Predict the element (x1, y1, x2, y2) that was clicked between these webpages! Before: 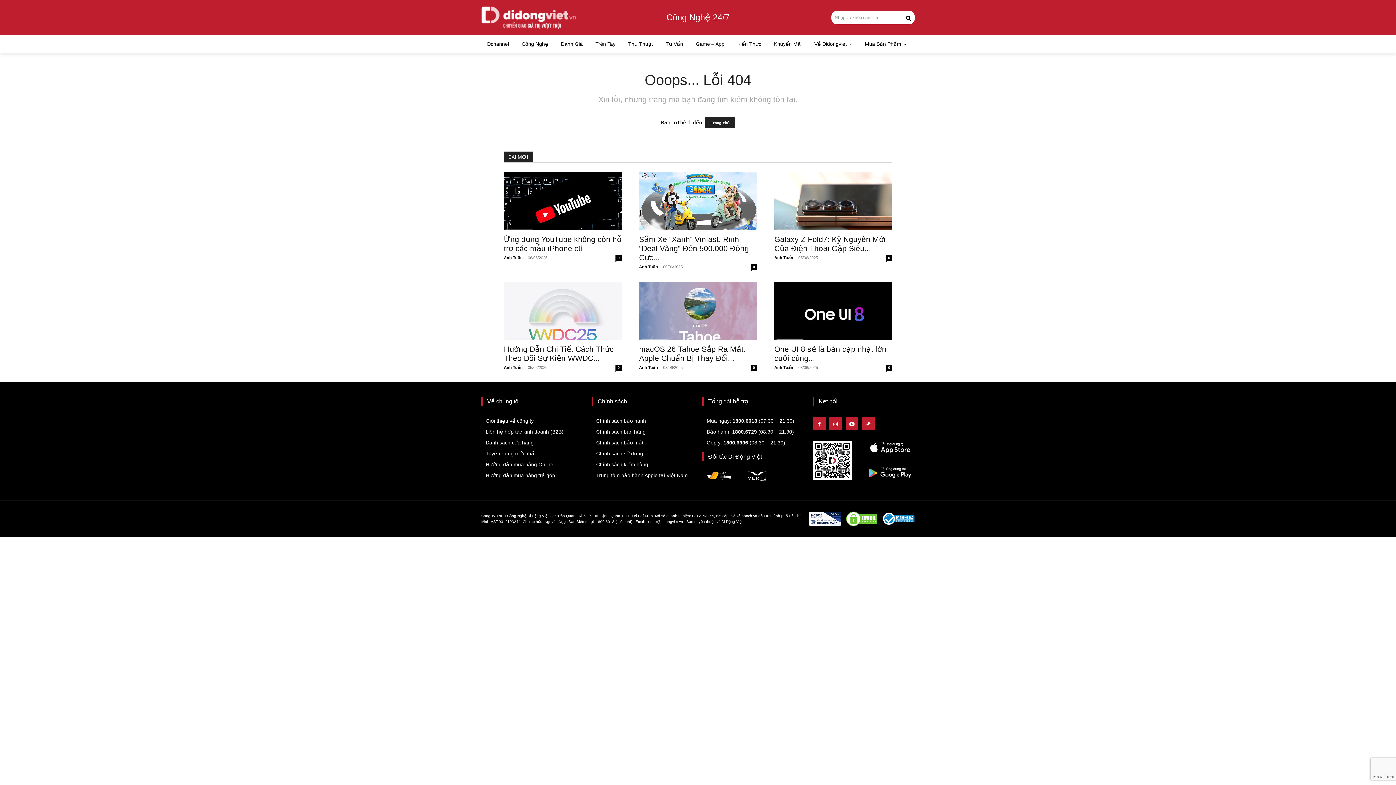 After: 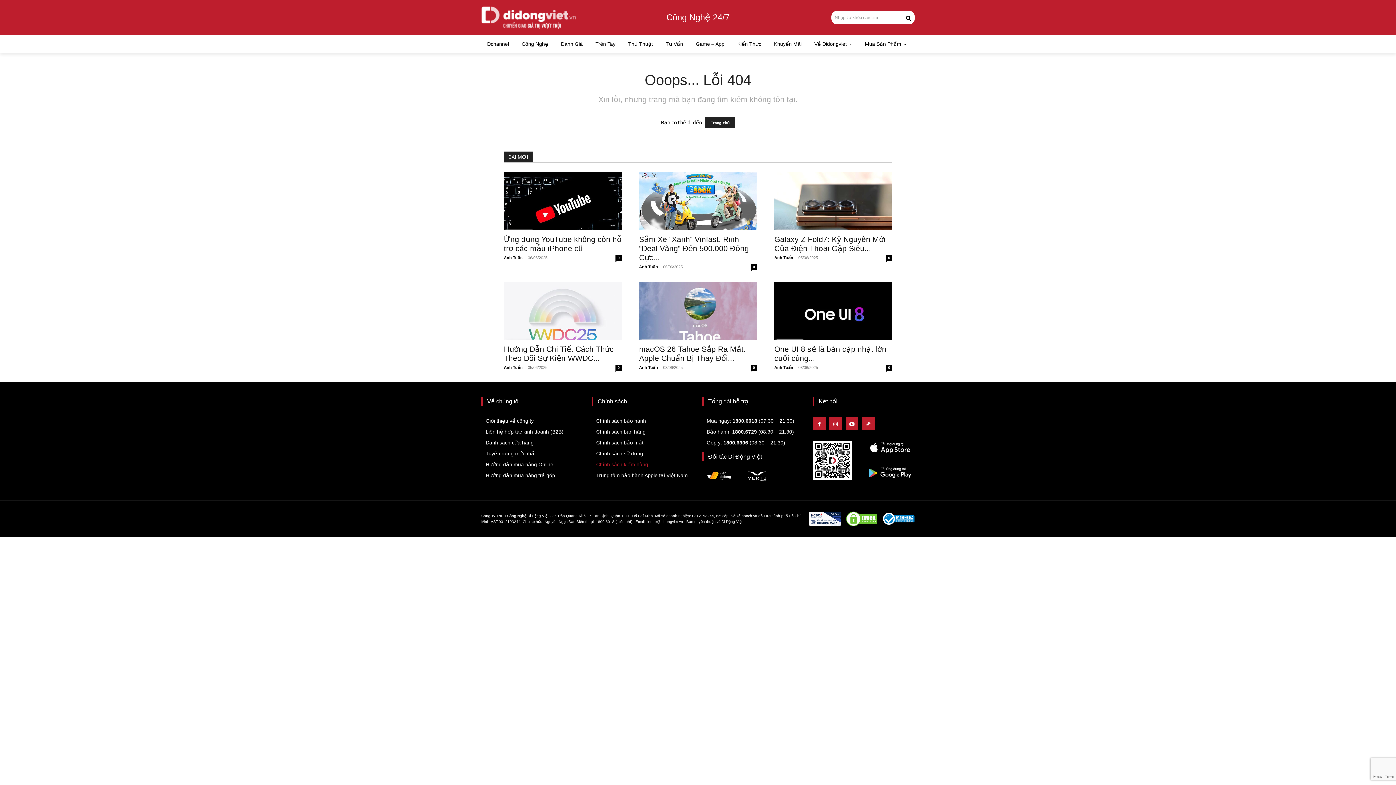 Action: label: Chính sách kiểm hàng bbox: (596, 459, 693, 470)